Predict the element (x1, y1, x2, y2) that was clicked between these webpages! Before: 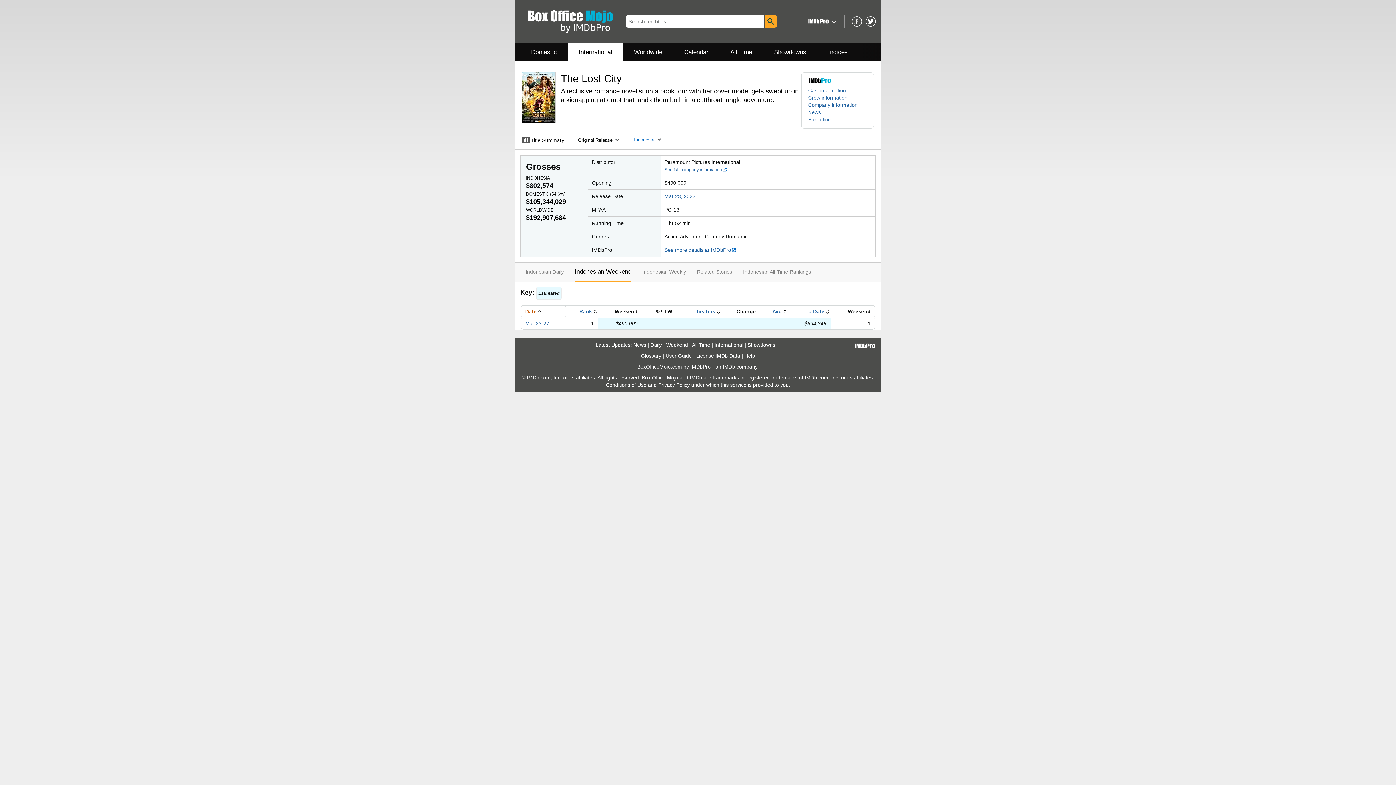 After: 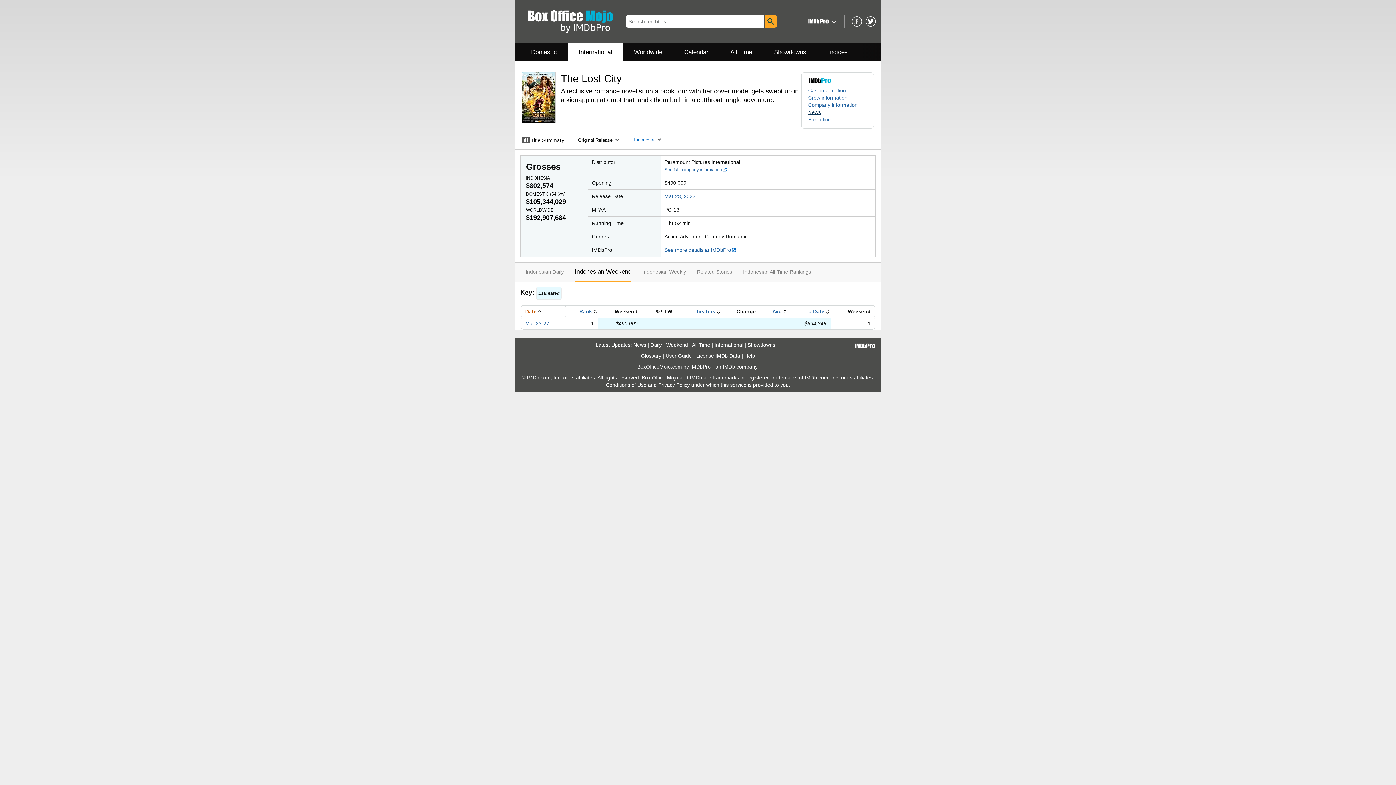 Action: bbox: (808, 109, 821, 115) label: News